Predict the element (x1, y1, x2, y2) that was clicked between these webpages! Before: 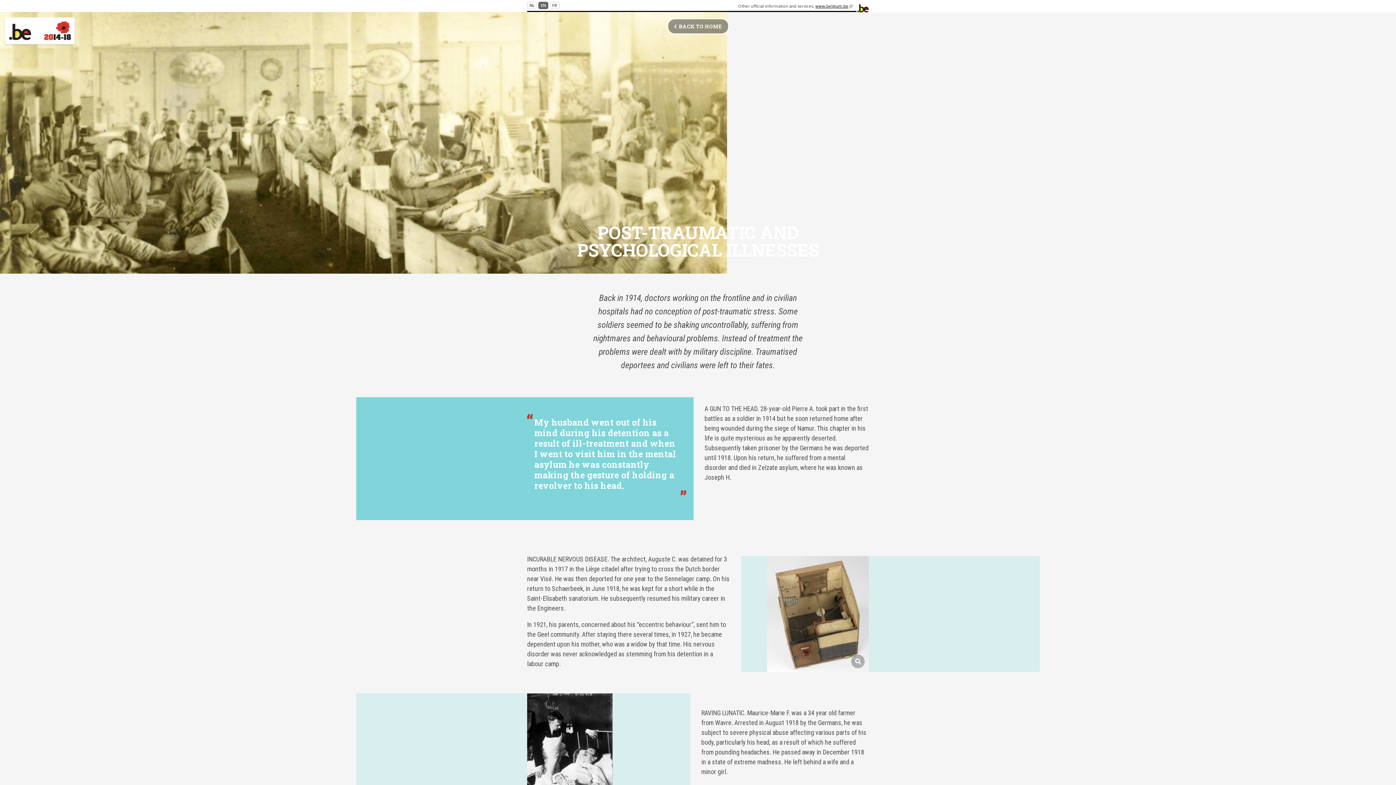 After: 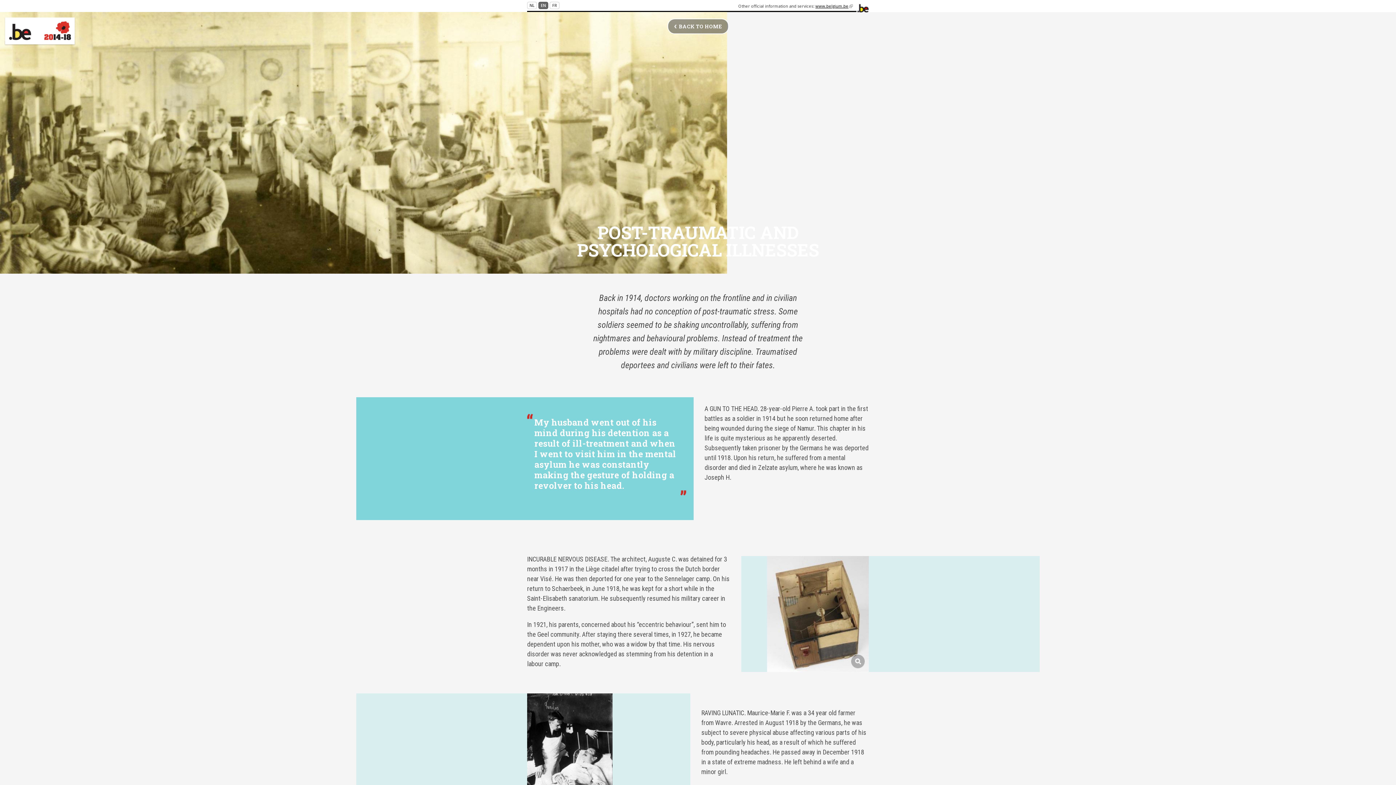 Action: bbox: (538, 1, 548, 9) label: Continue in English